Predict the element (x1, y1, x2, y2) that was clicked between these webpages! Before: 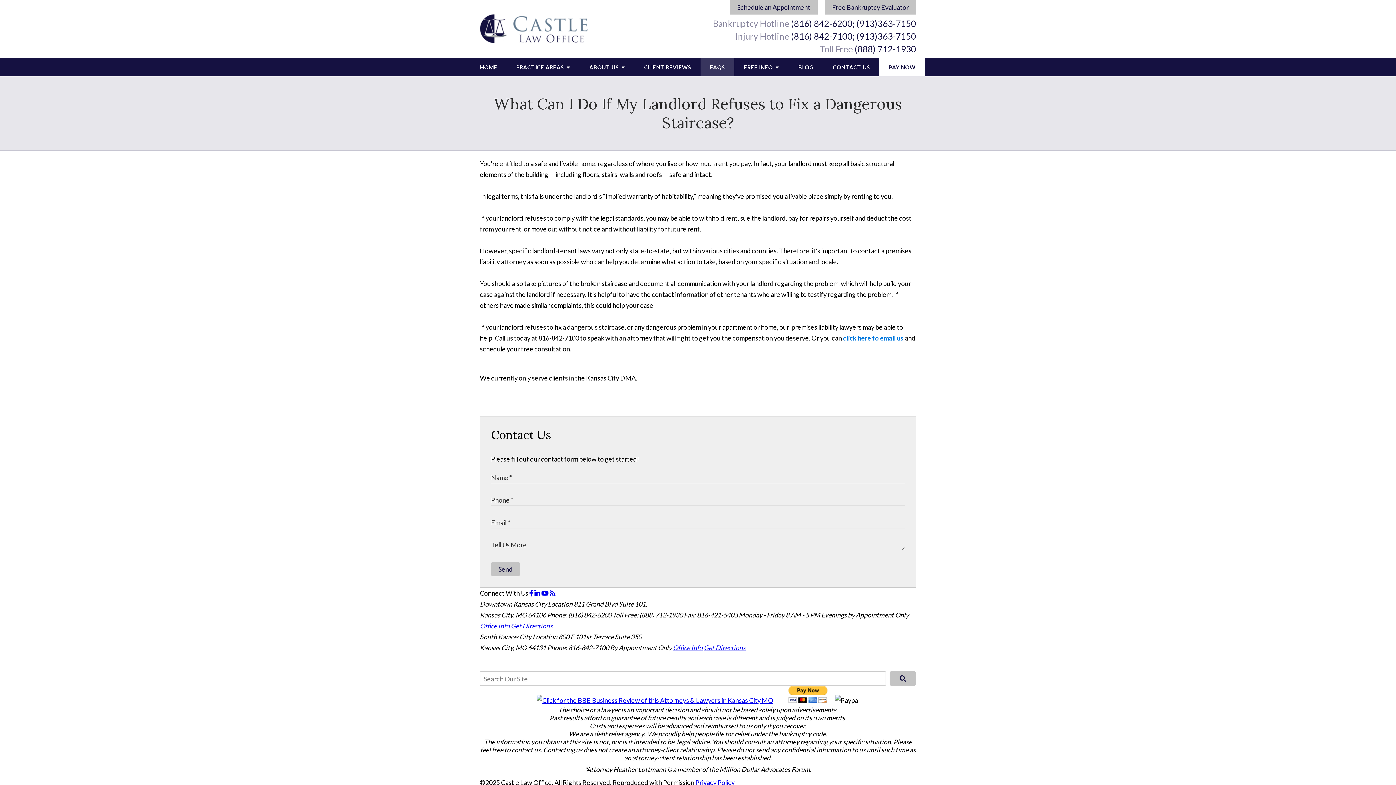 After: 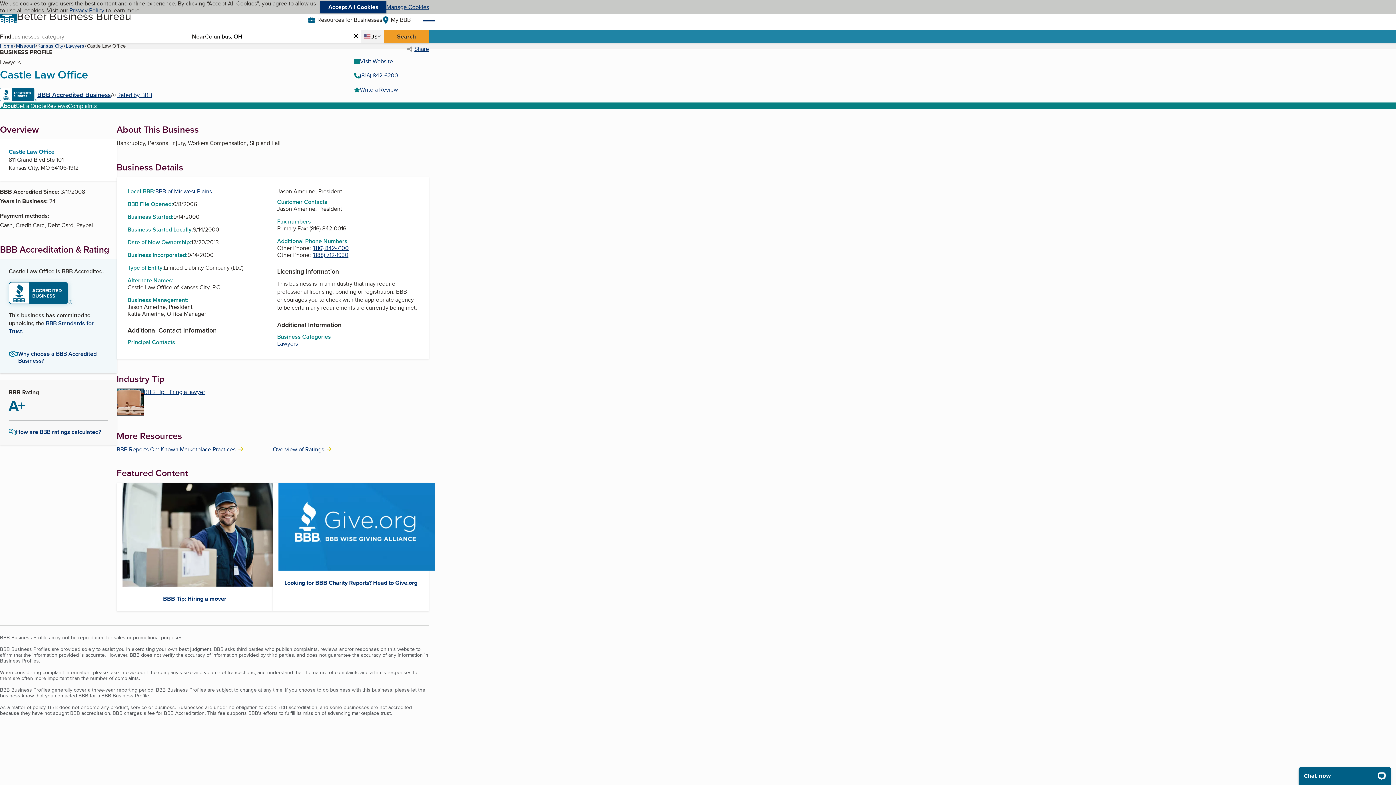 Action: bbox: (536, 696, 773, 704)